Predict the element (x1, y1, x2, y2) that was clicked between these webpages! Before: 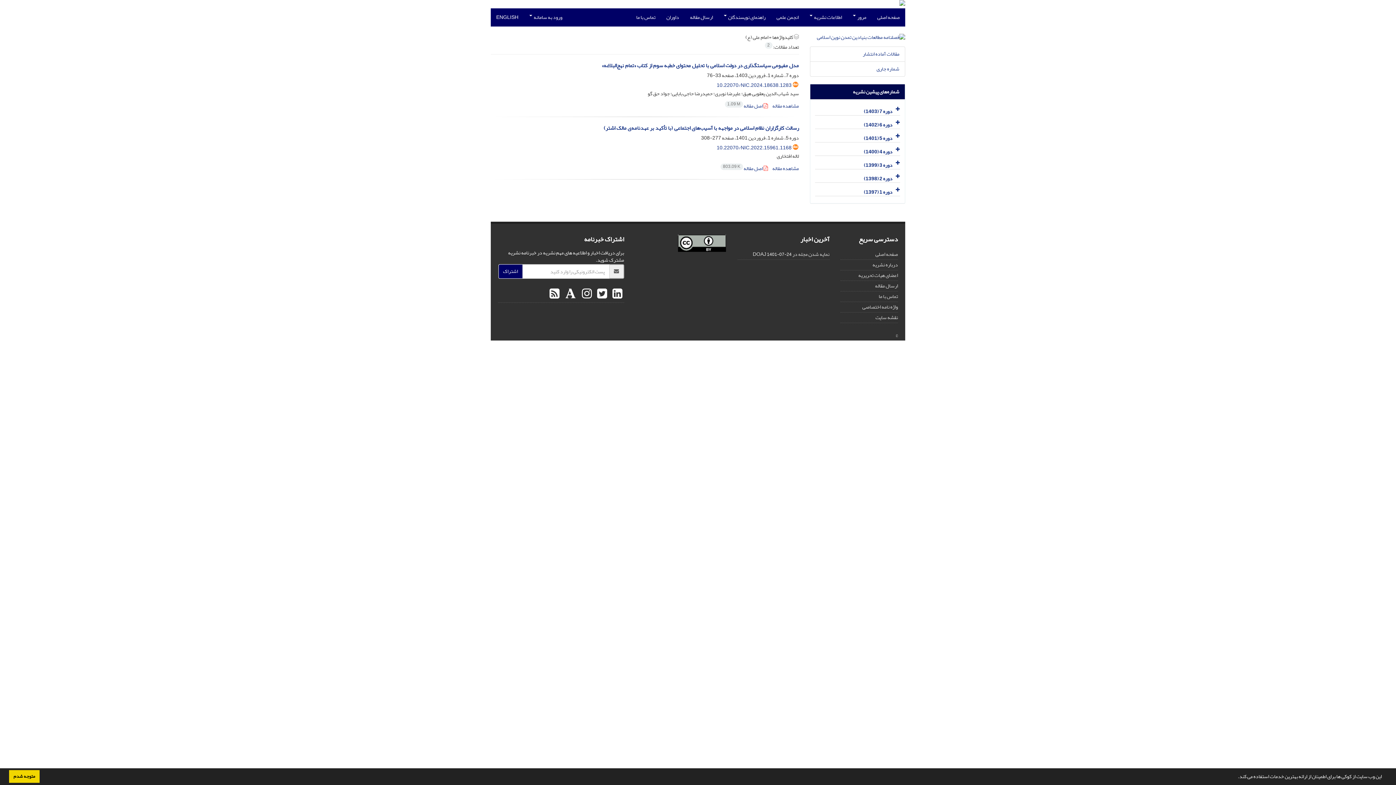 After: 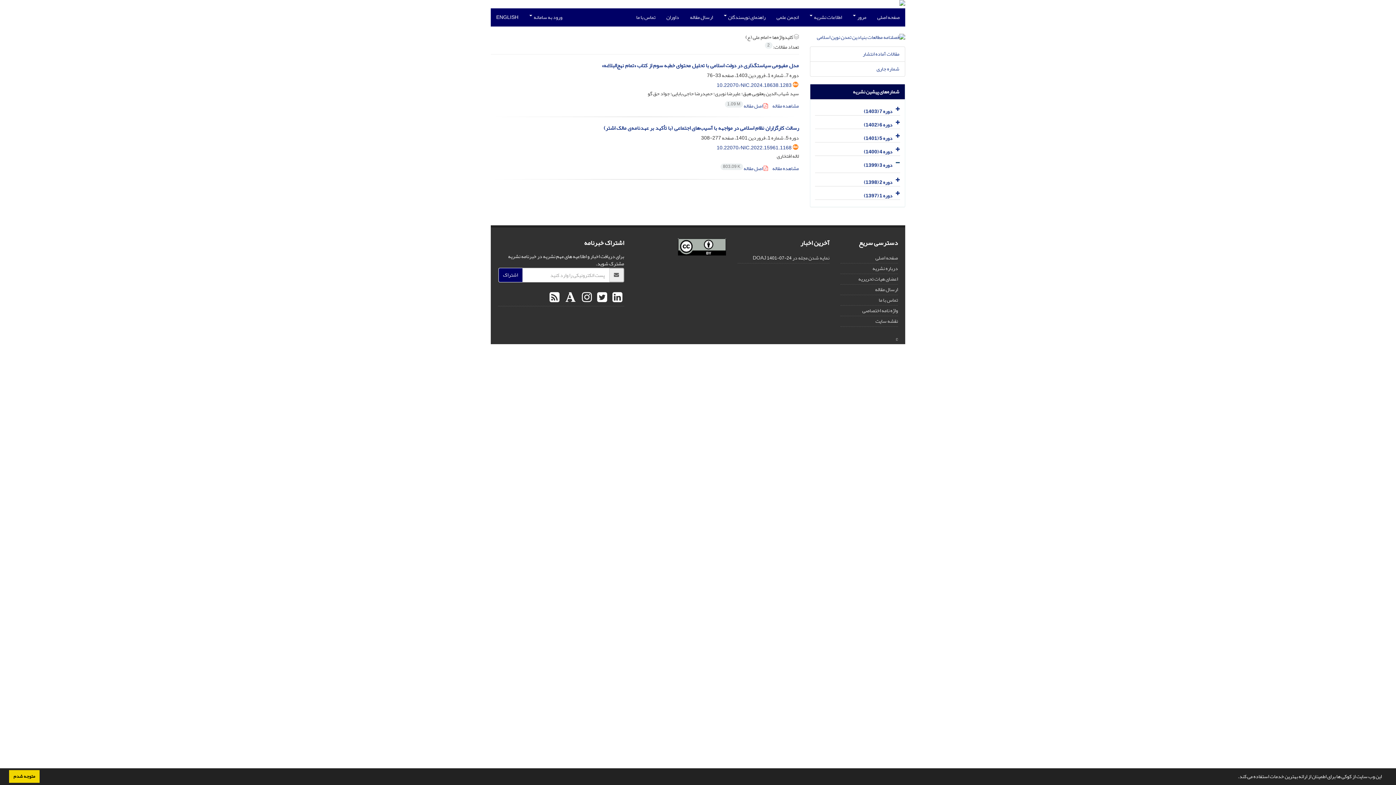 Action: bbox: (893, 158, 900, 169)